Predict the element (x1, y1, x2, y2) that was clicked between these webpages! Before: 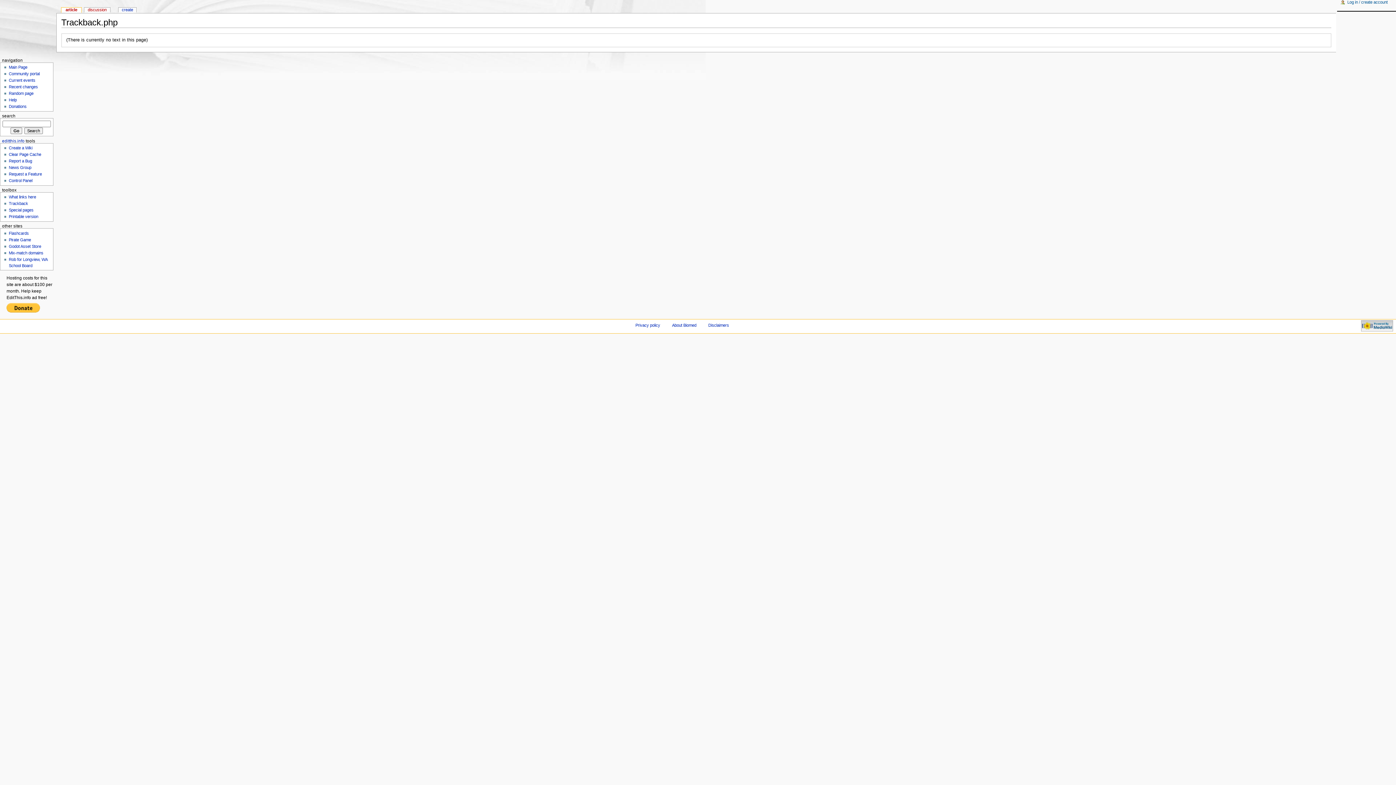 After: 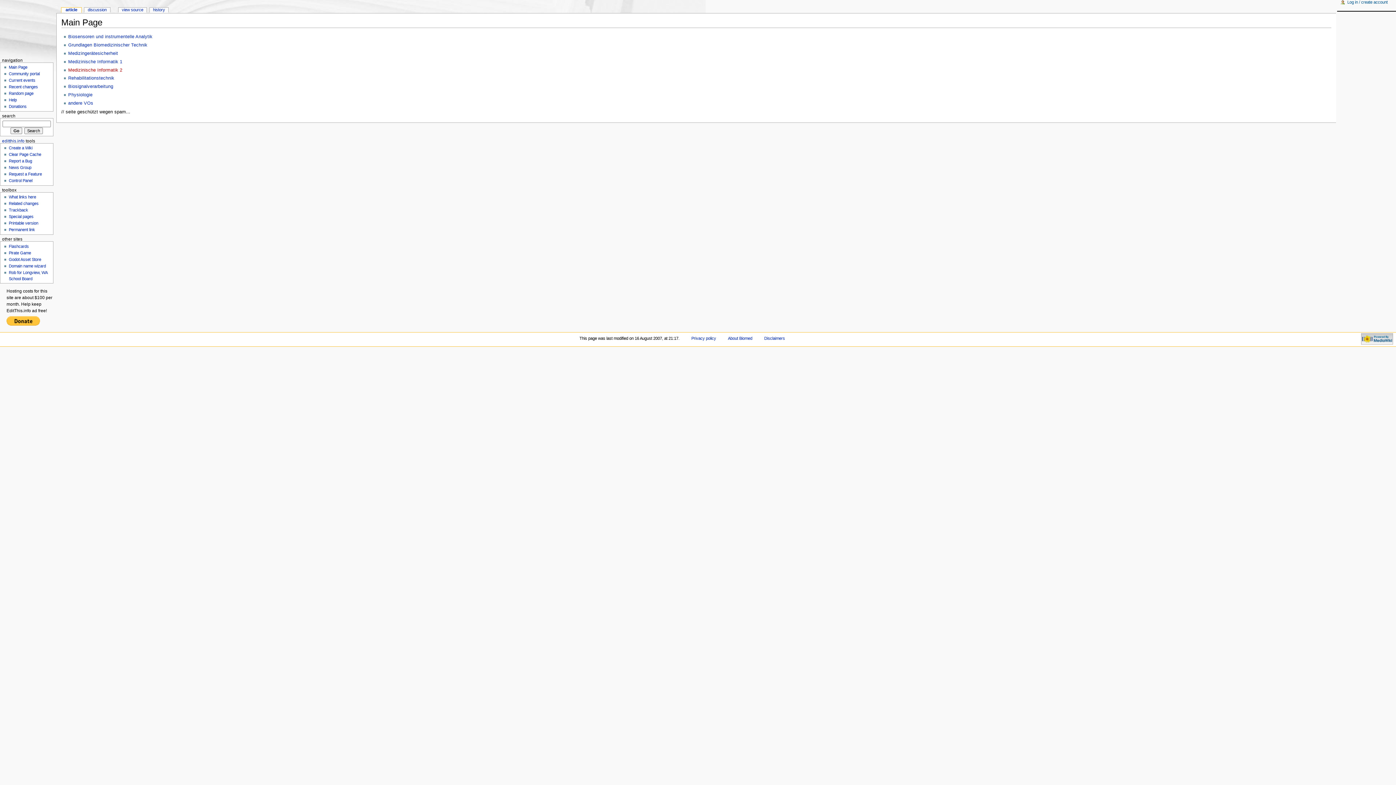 Action: bbox: (8, 65, 27, 69) label: Main Page